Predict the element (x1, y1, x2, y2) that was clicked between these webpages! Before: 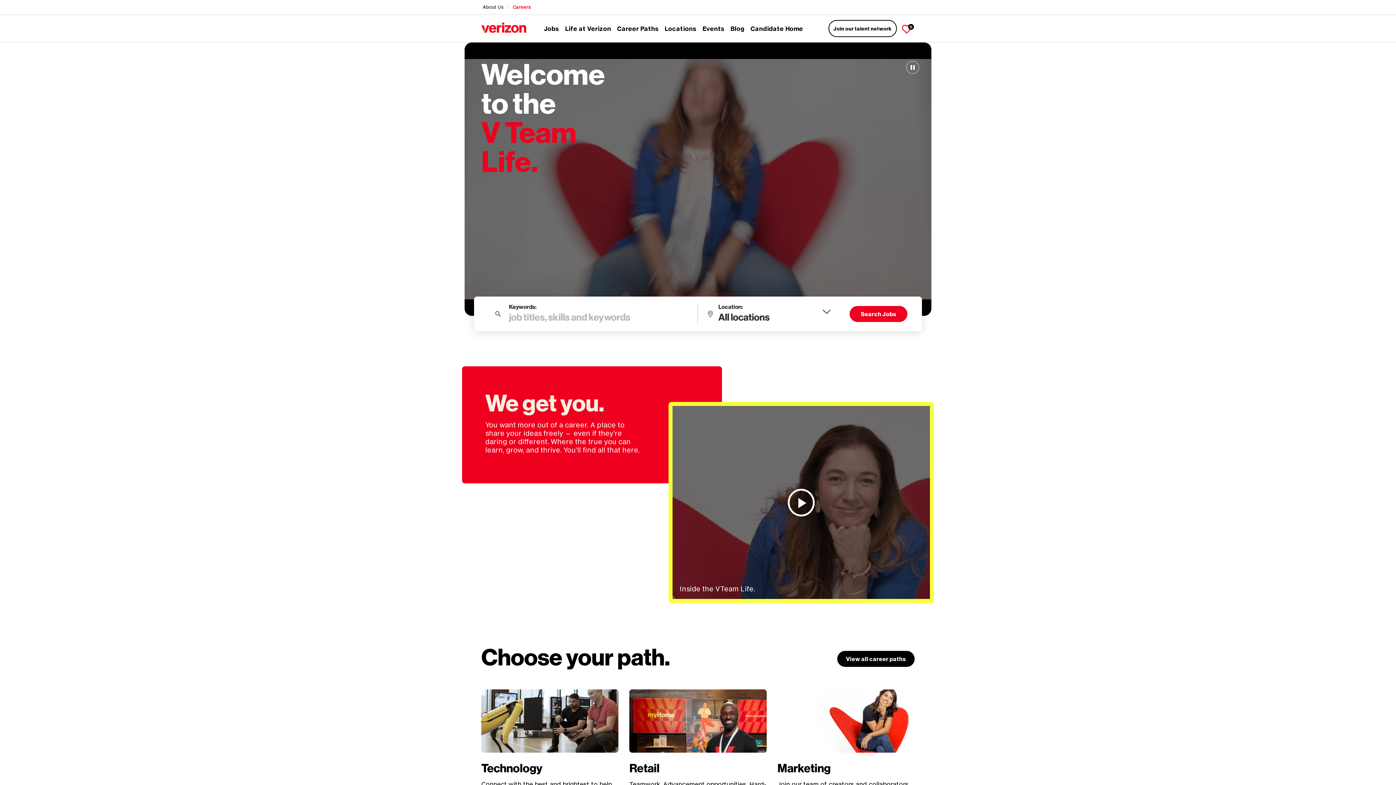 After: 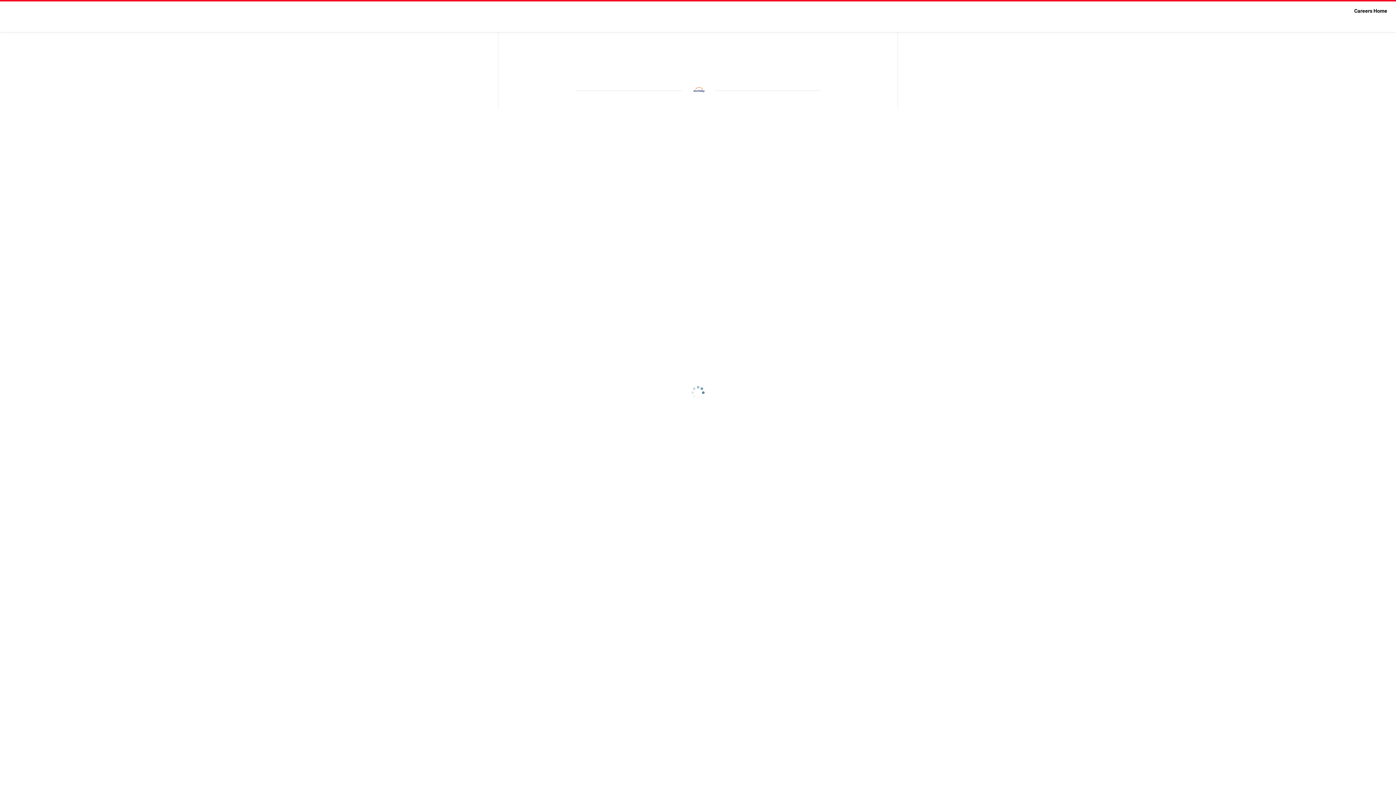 Action: label: Candidate Home bbox: (750, 21, 803, 35)